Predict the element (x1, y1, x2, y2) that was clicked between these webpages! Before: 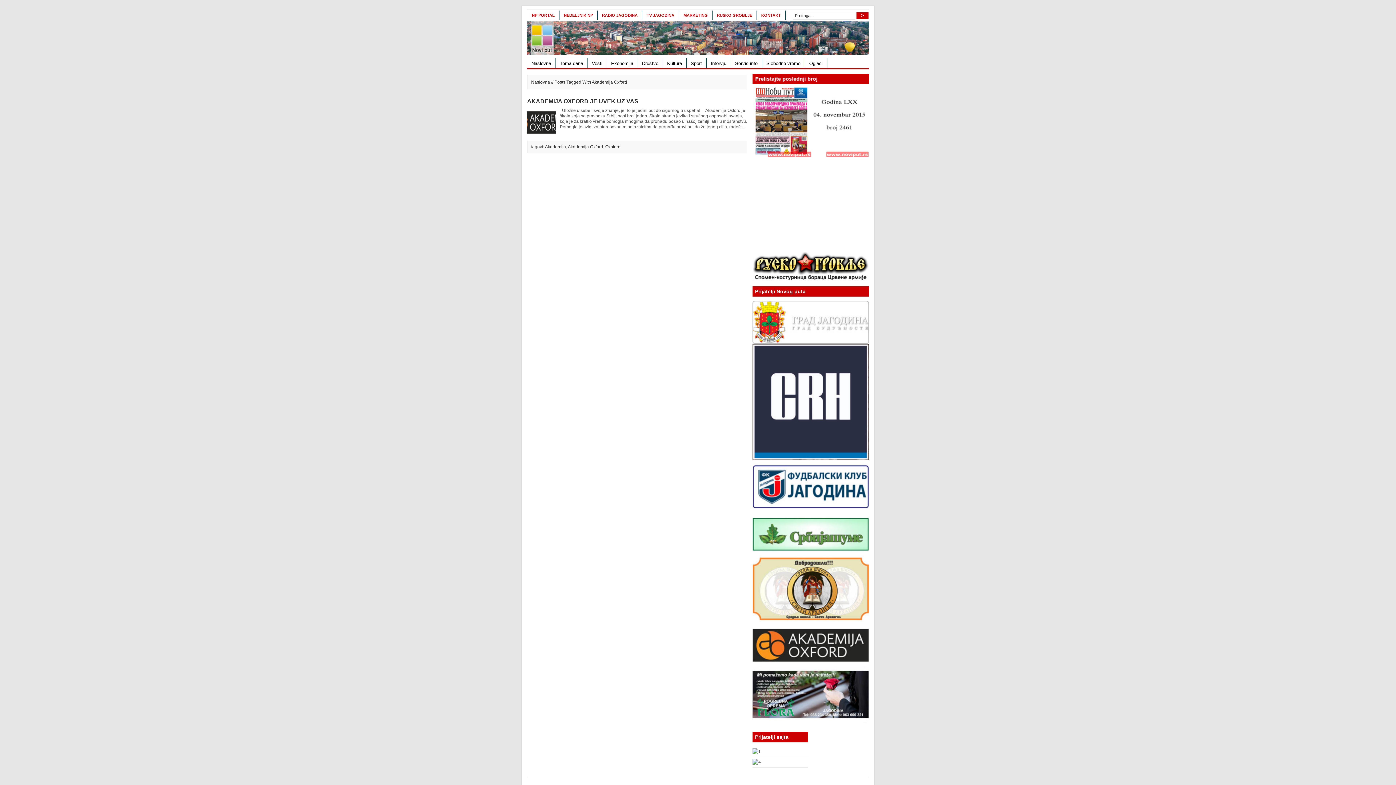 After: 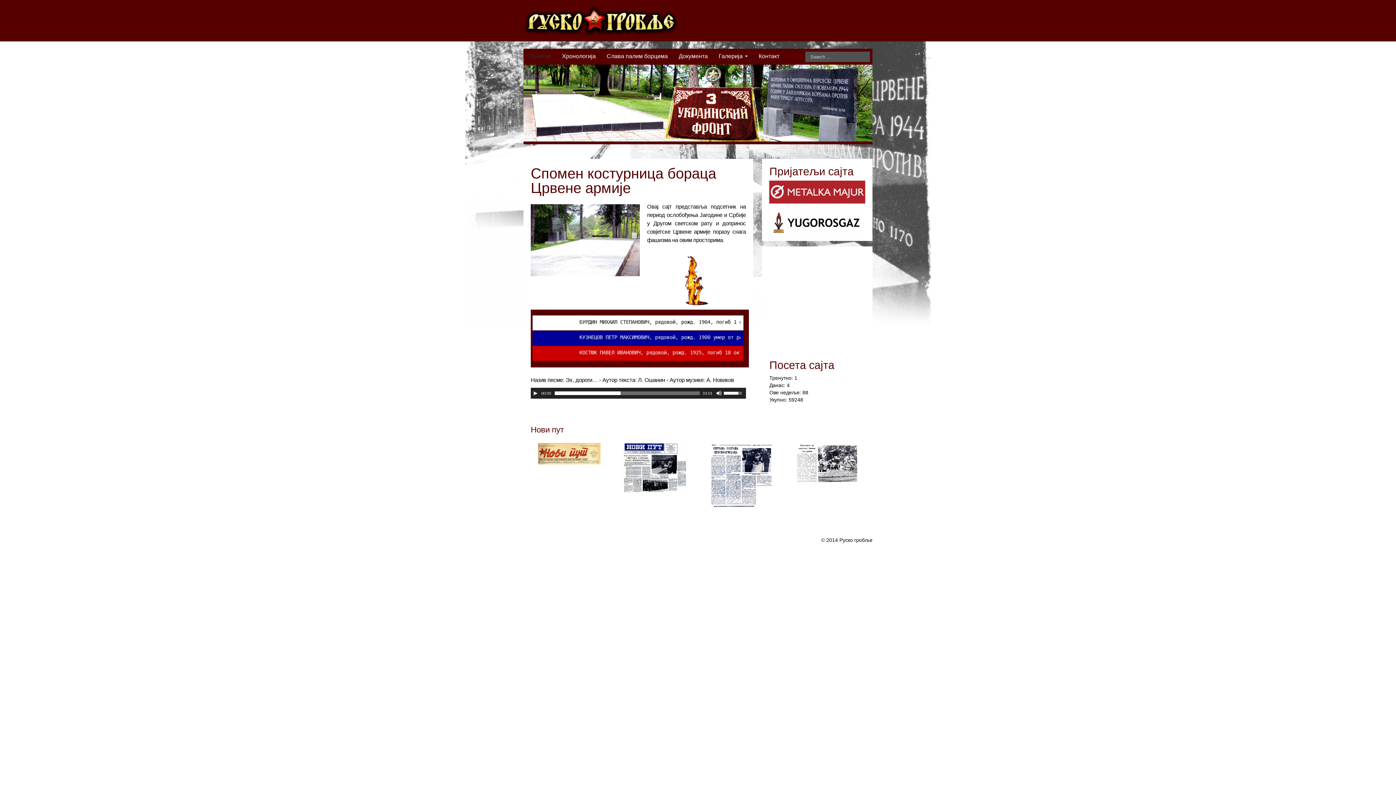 Action: bbox: (712, 10, 756, 20) label: RUSKO GROBLJE